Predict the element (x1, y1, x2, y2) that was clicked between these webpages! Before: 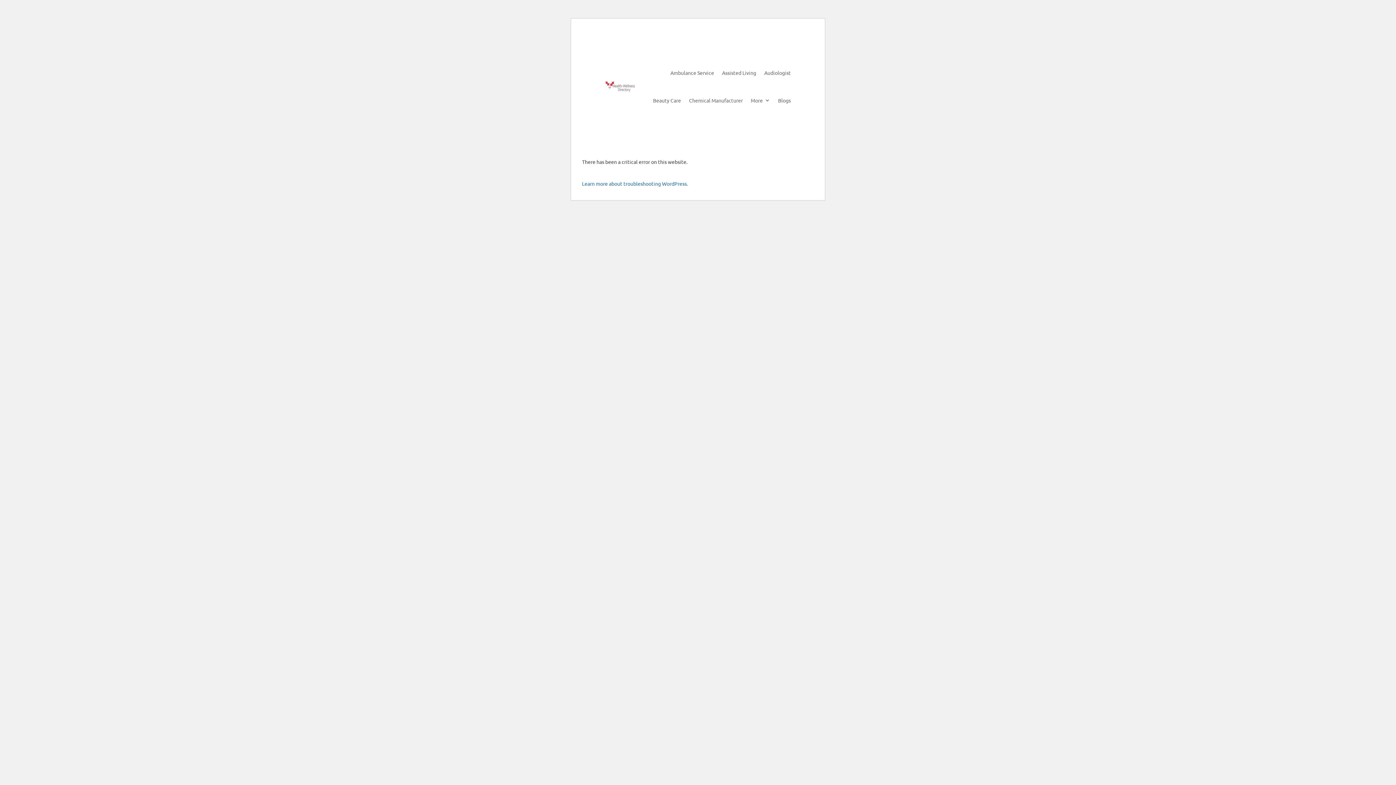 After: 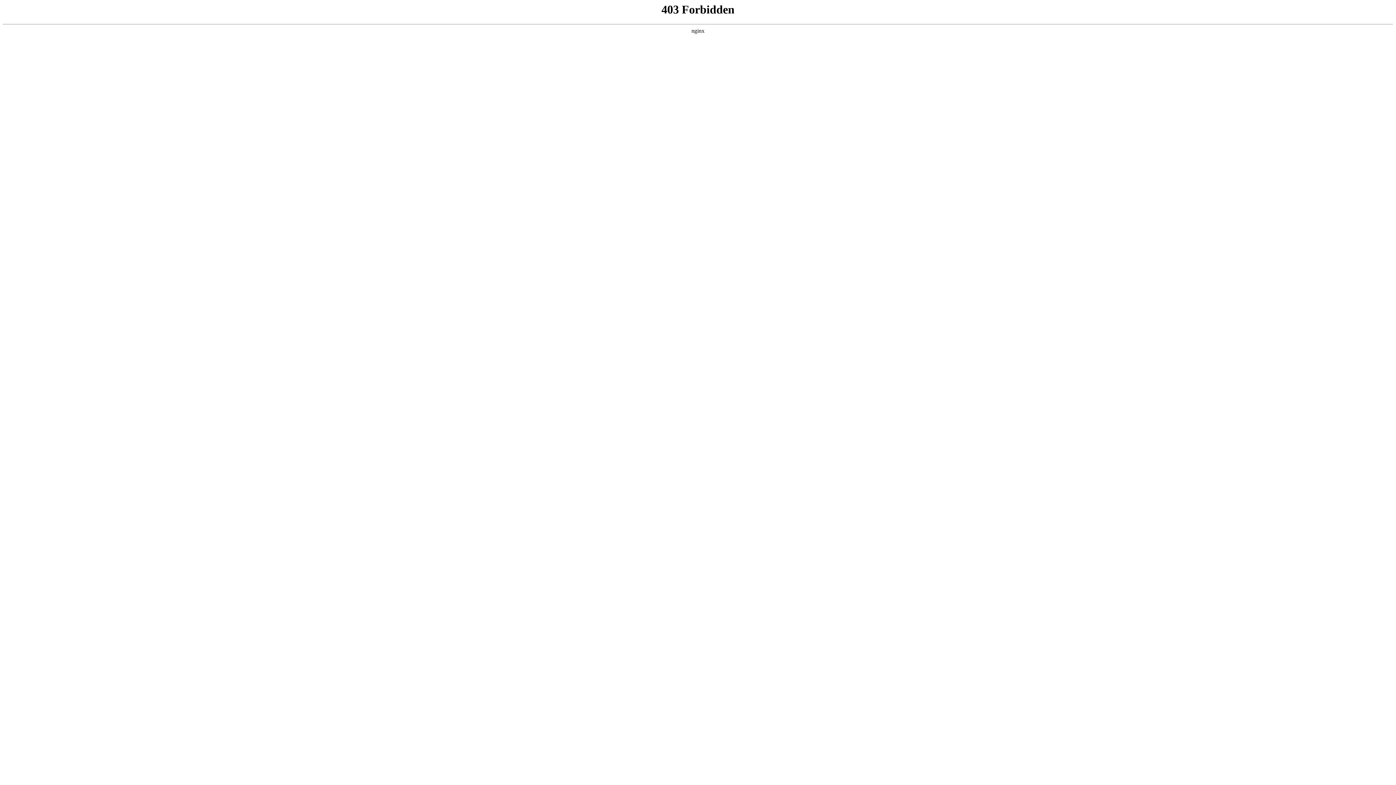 Action: label: Learn more about troubleshooting WordPress. bbox: (582, 180, 688, 186)